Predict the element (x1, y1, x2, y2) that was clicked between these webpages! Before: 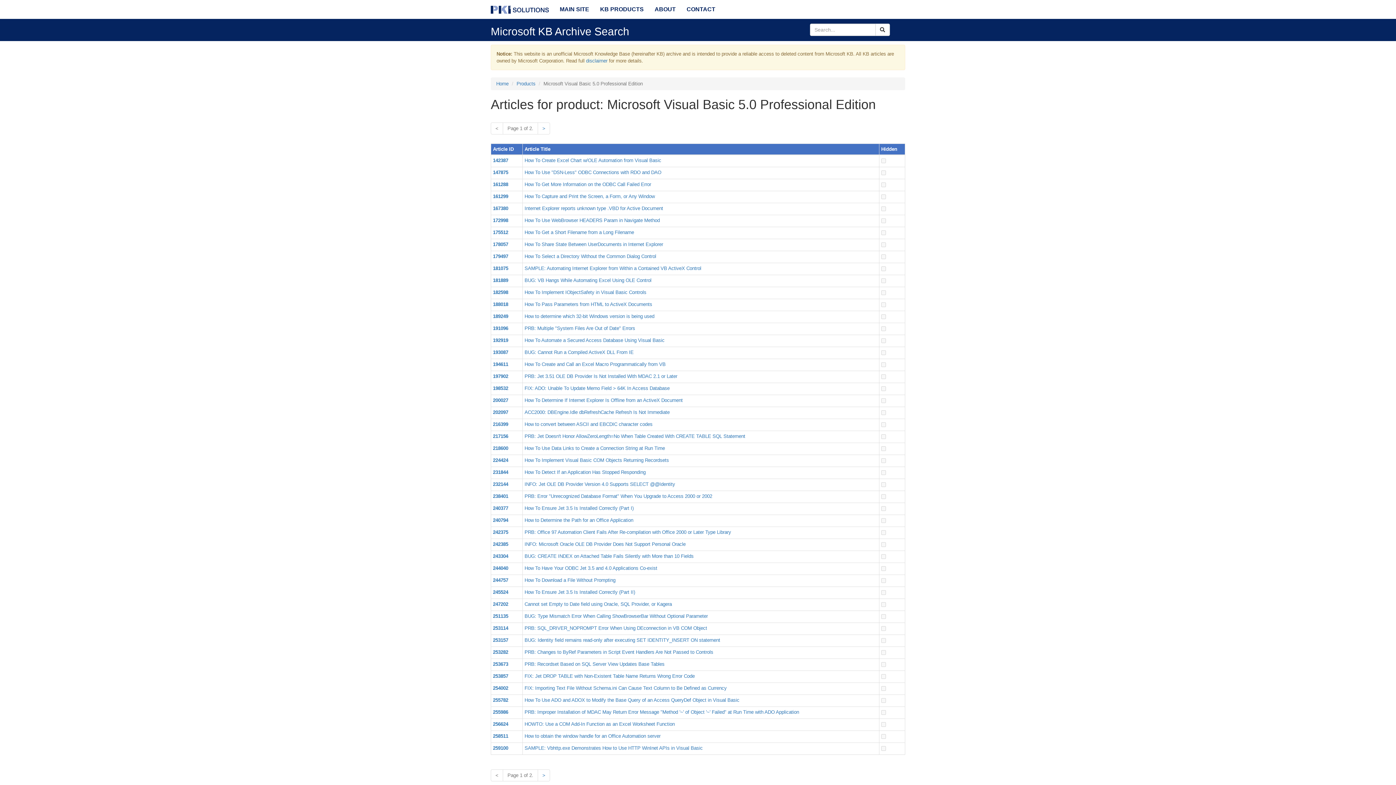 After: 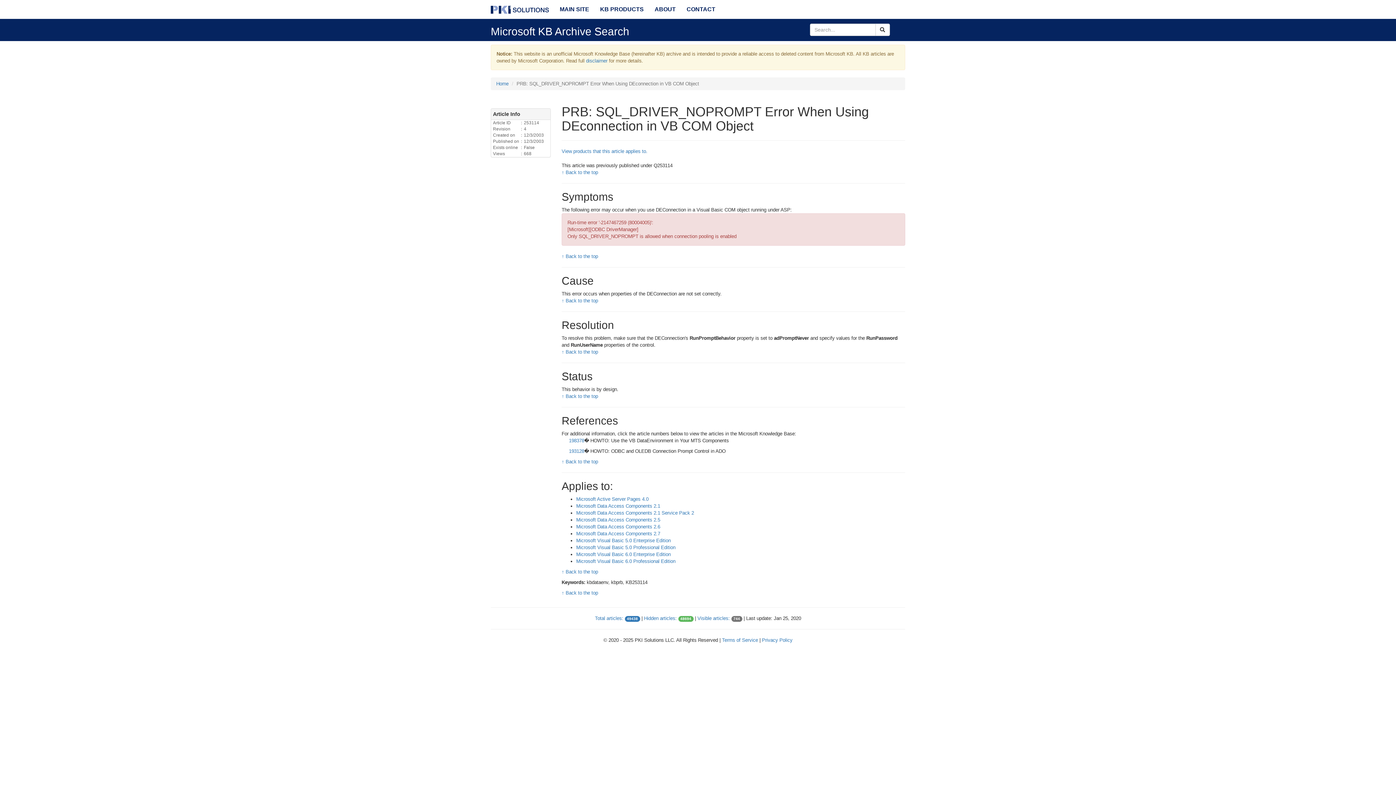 Action: bbox: (524, 625, 707, 631) label: PRB: SQL_DRIVER_NOPROMPT Error When Using DEconnection in VB COM Object